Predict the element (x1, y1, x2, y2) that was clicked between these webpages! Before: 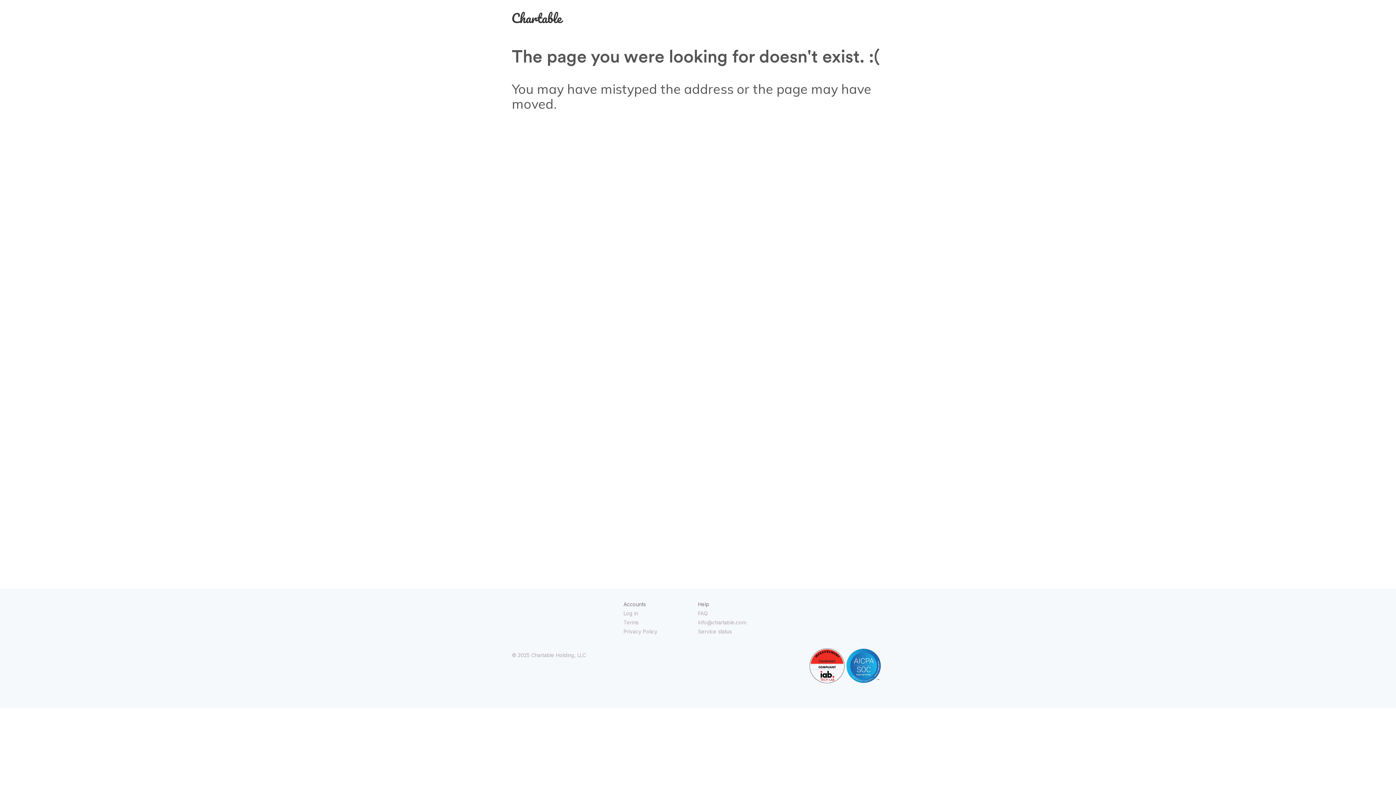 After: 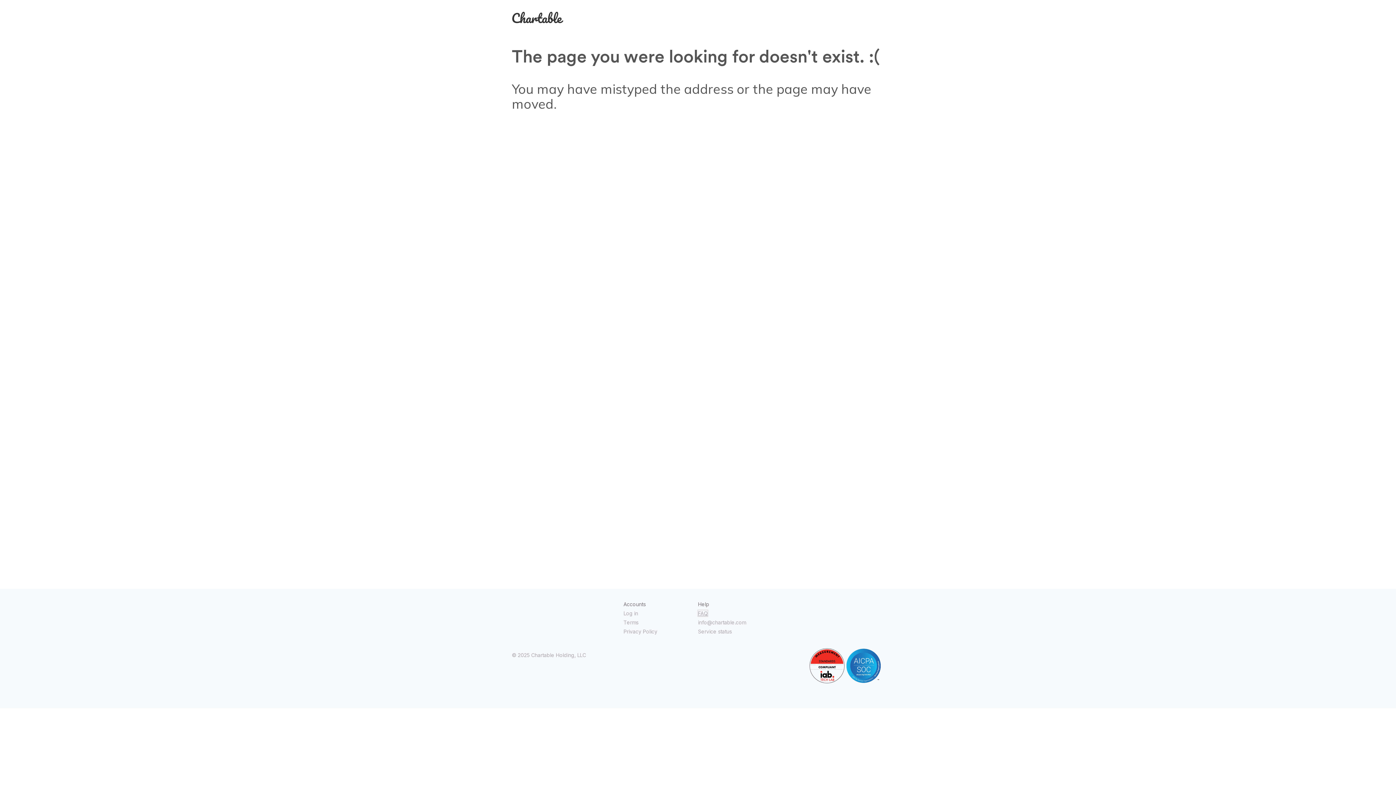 Action: label: FAQ bbox: (698, 610, 708, 616)